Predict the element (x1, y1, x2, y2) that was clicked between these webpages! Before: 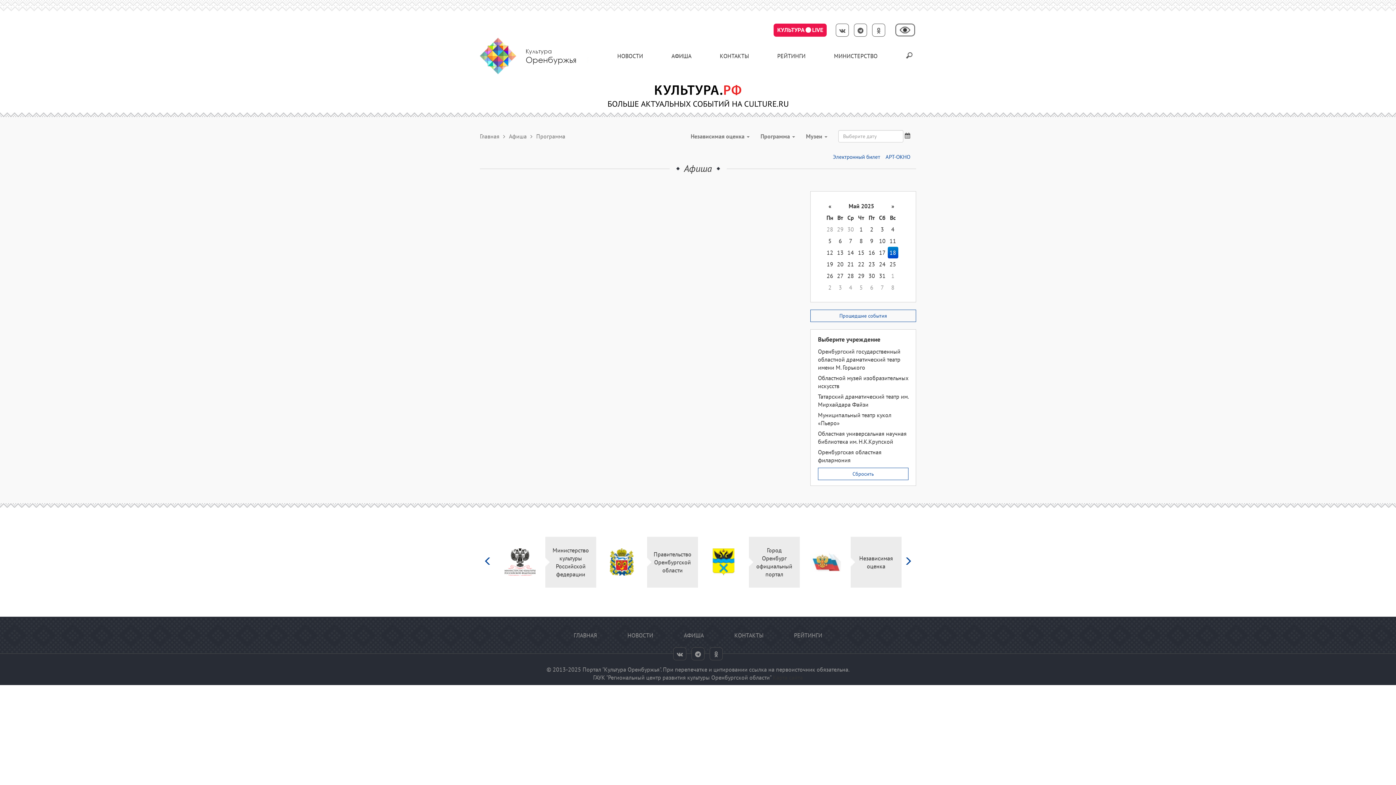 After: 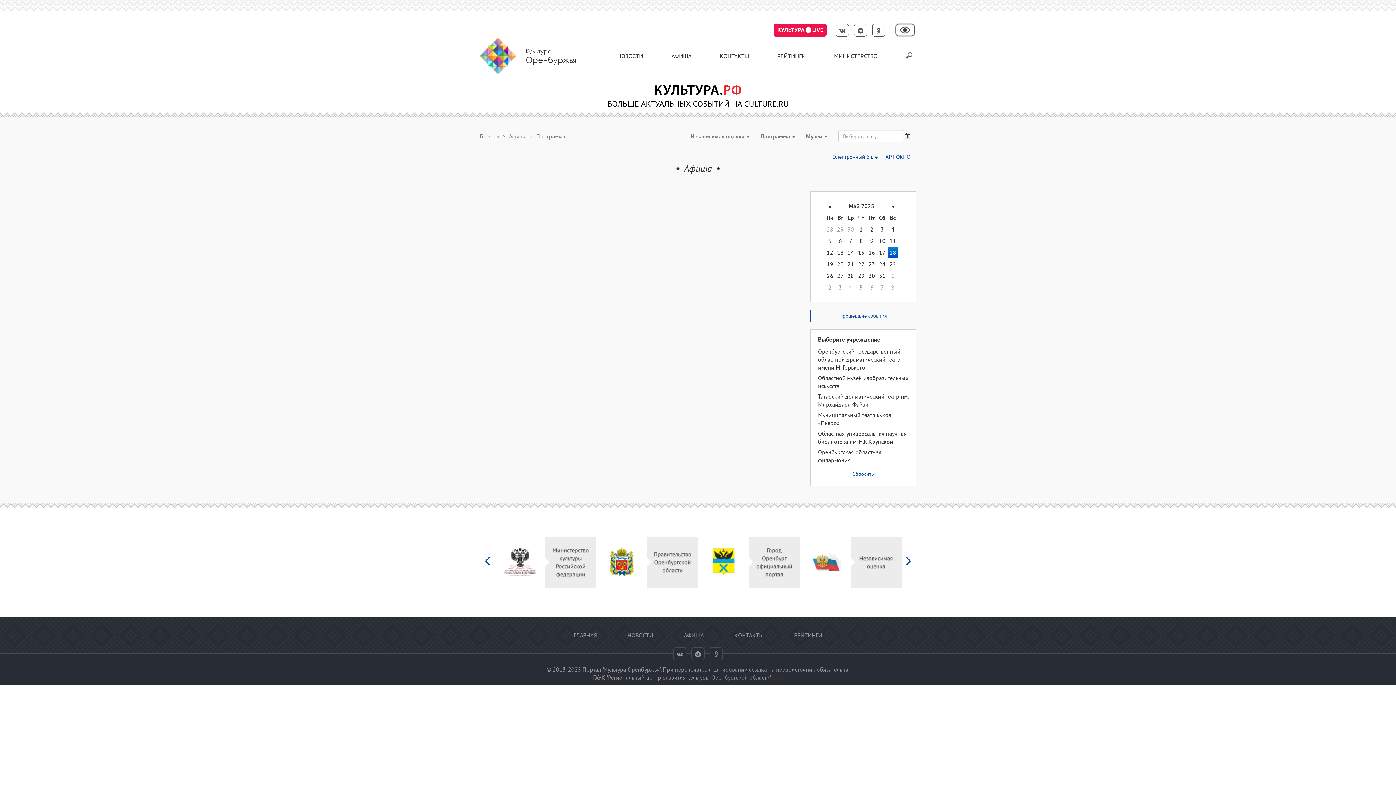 Action: bbox: (836, 23, 849, 36)